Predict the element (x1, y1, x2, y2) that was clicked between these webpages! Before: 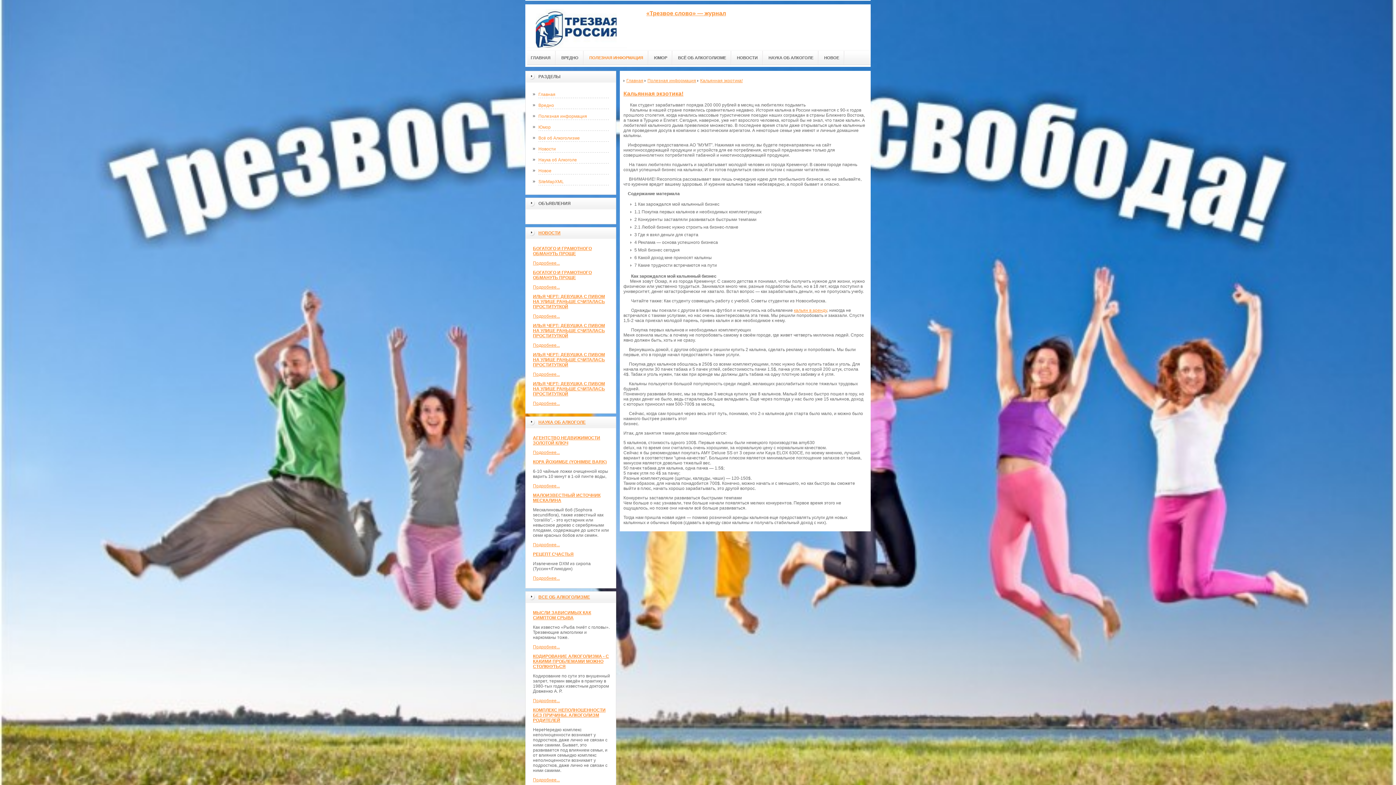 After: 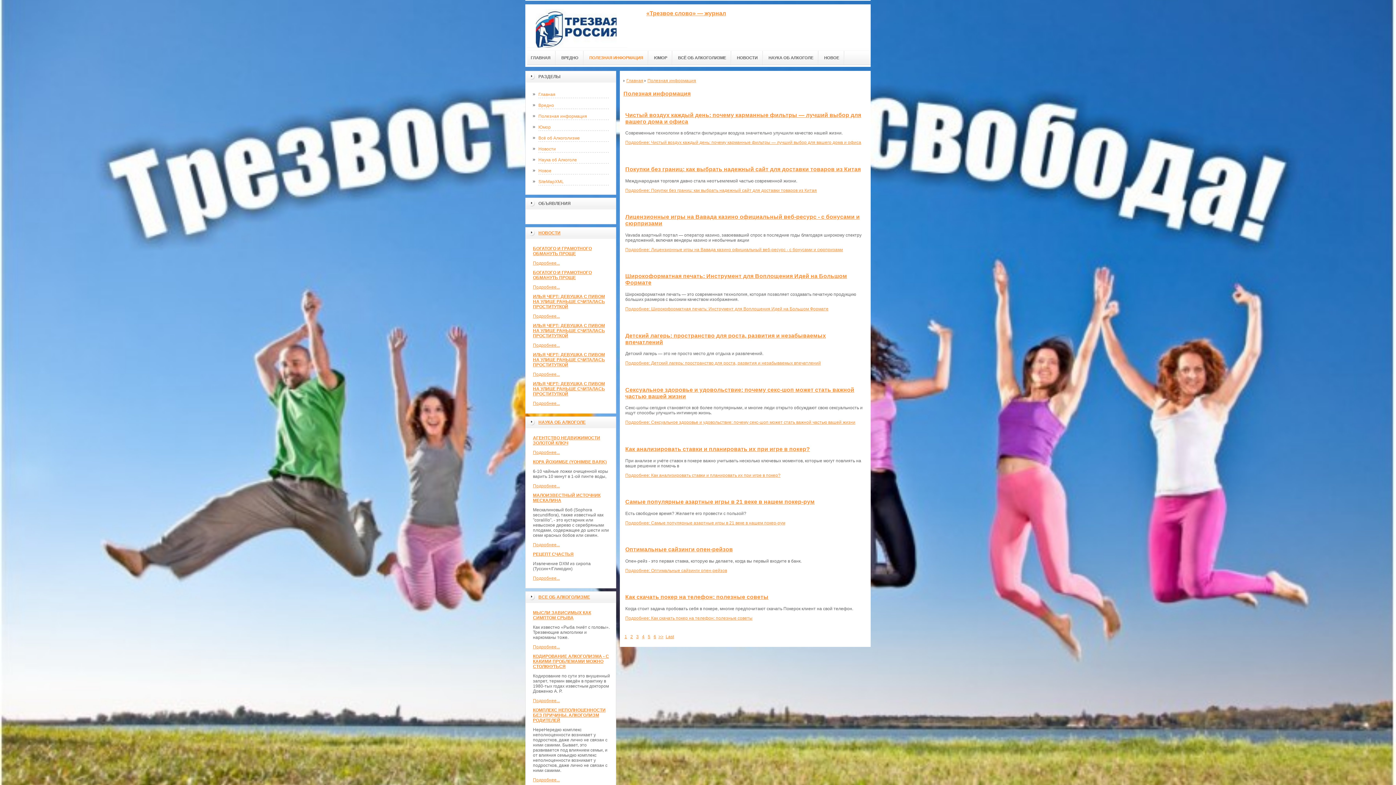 Action: label: ПОЛЕЗНАЯ ИНФОРМАЦИЯ bbox: (584, 50, 648, 65)